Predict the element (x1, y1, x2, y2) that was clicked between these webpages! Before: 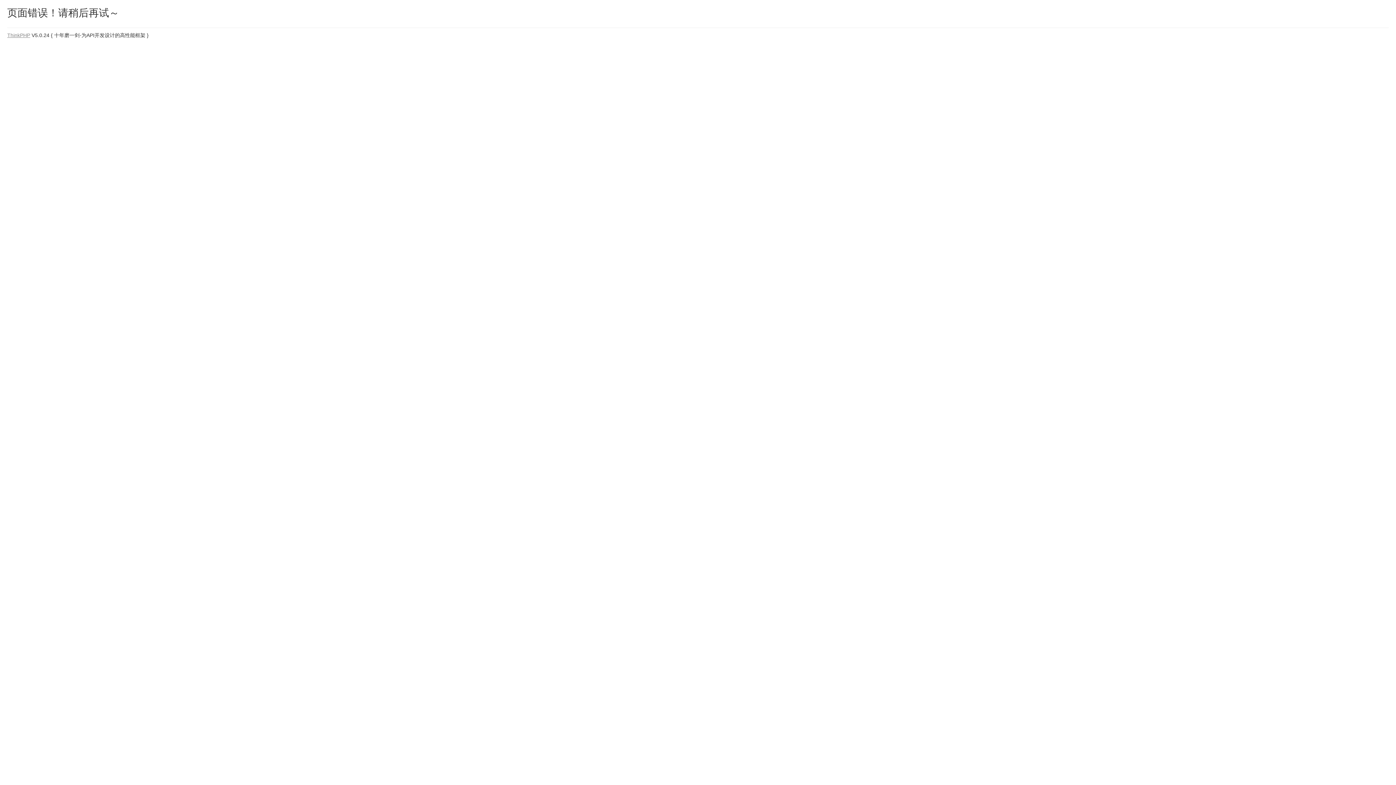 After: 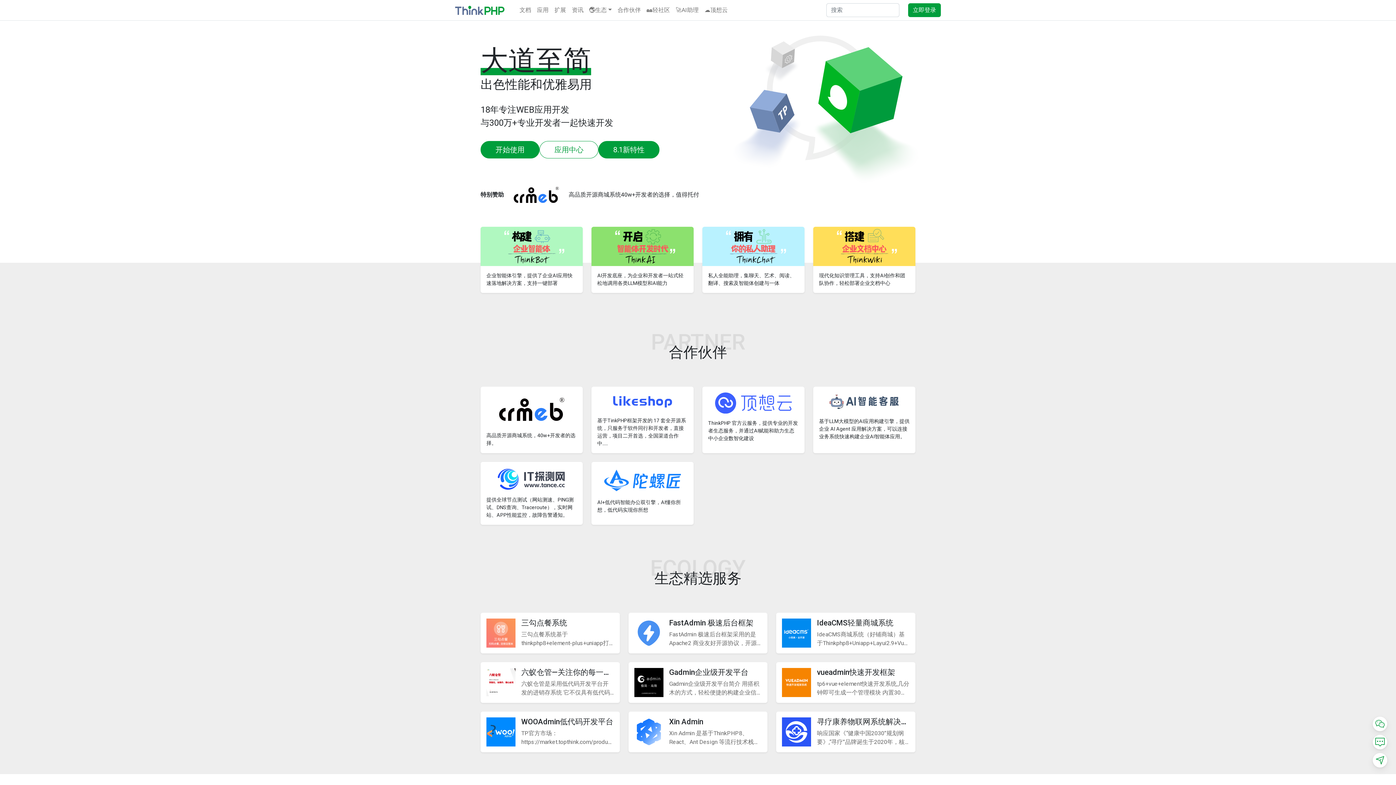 Action: bbox: (7, 32, 30, 38) label: ThinkPHP